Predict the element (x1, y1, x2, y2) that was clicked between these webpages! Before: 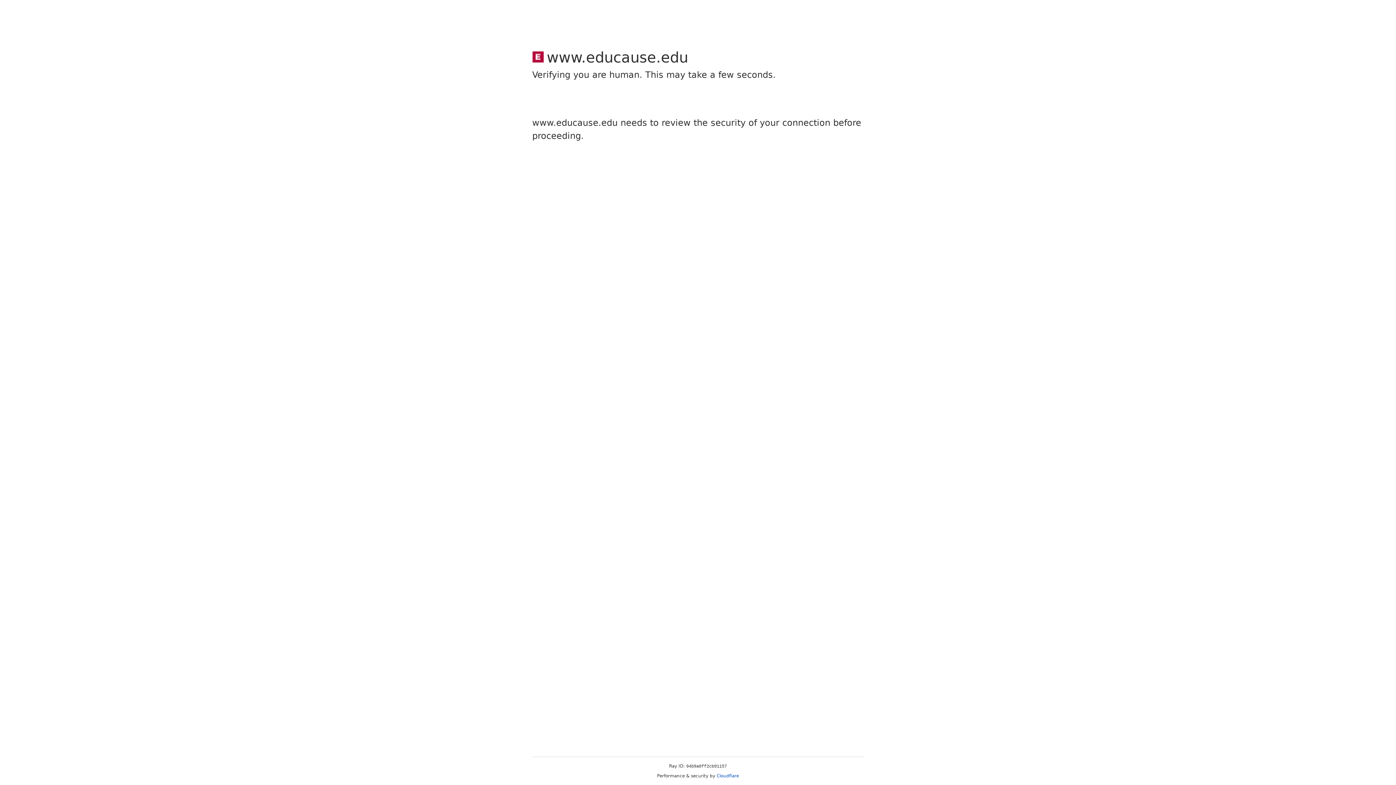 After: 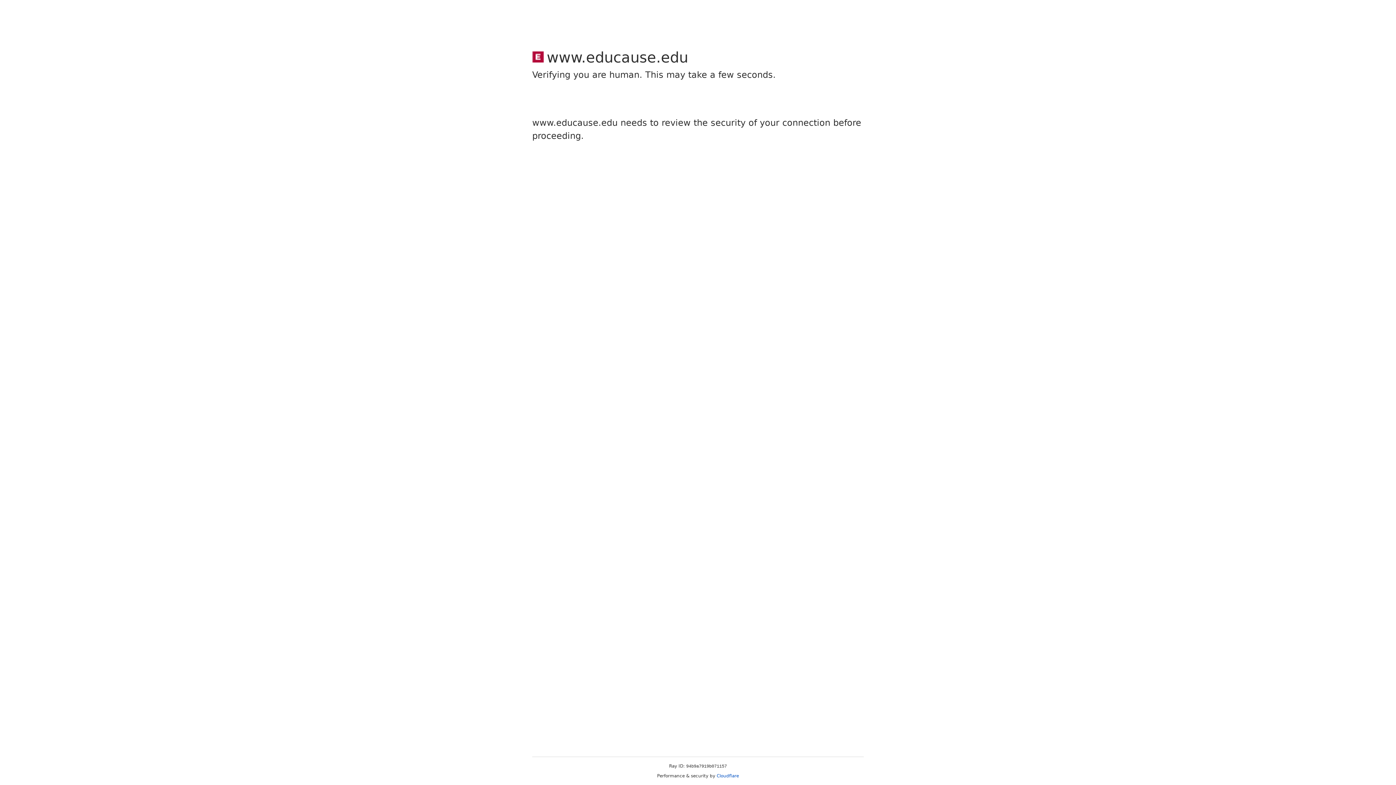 Action: label: Cloudflare bbox: (716, 773, 739, 778)